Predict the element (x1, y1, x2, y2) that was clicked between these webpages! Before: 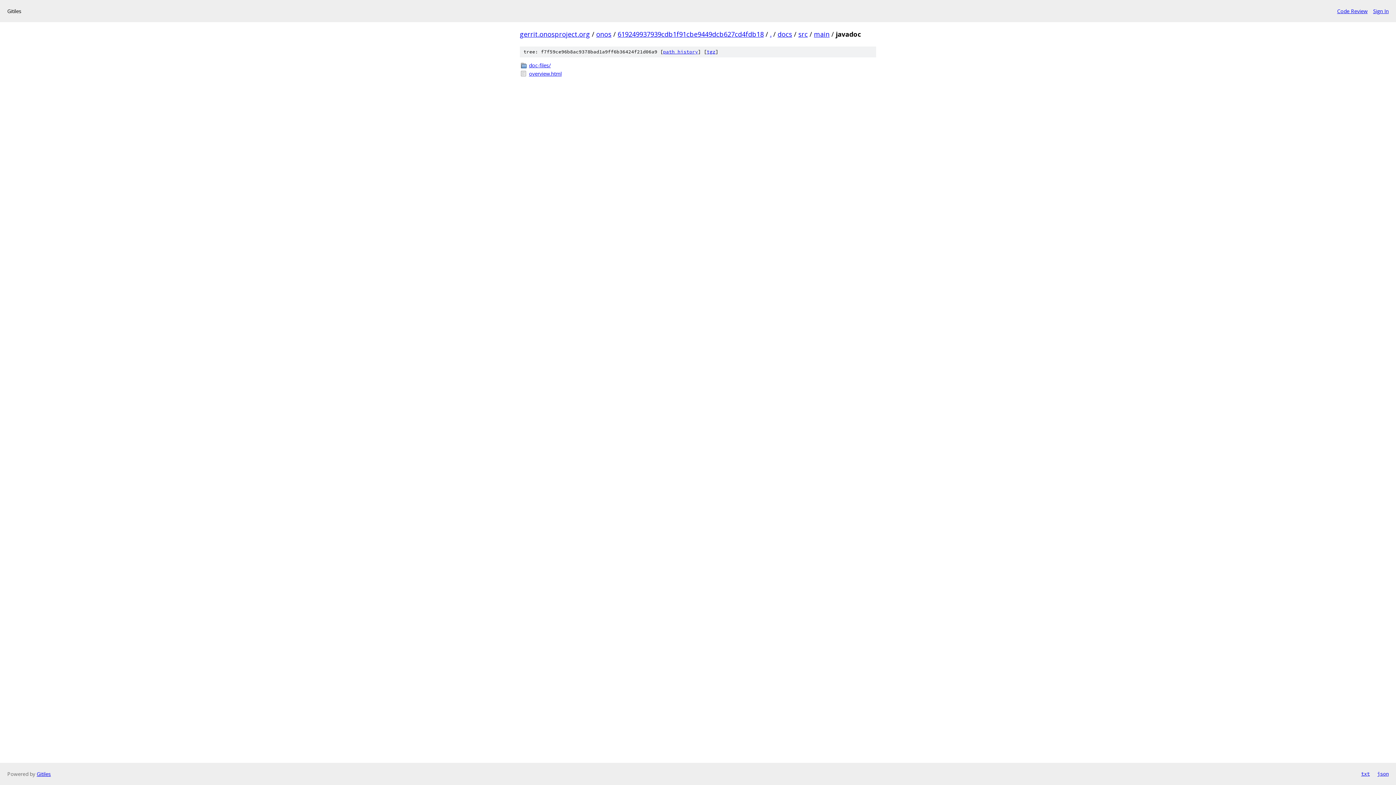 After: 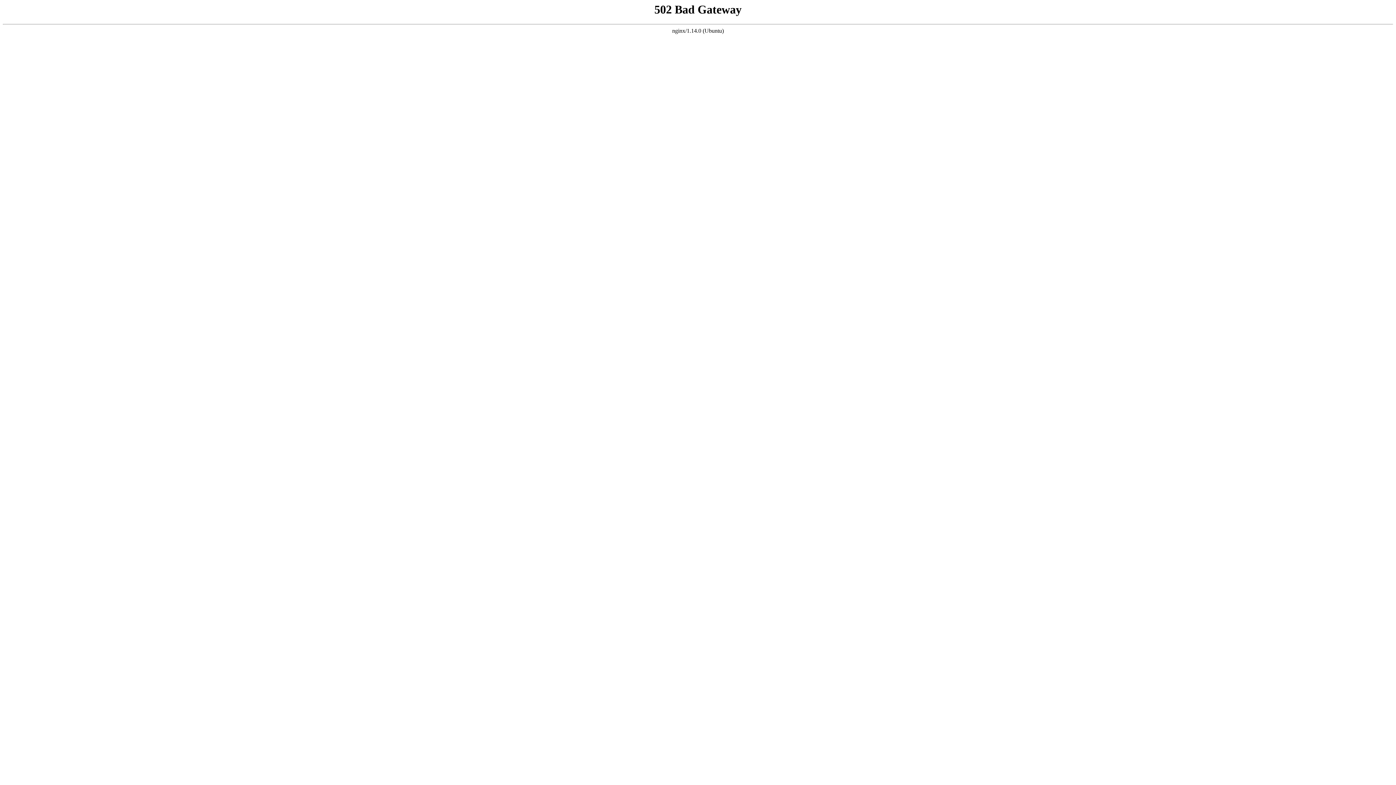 Action: label: path history bbox: (663, 48, 698, 54)